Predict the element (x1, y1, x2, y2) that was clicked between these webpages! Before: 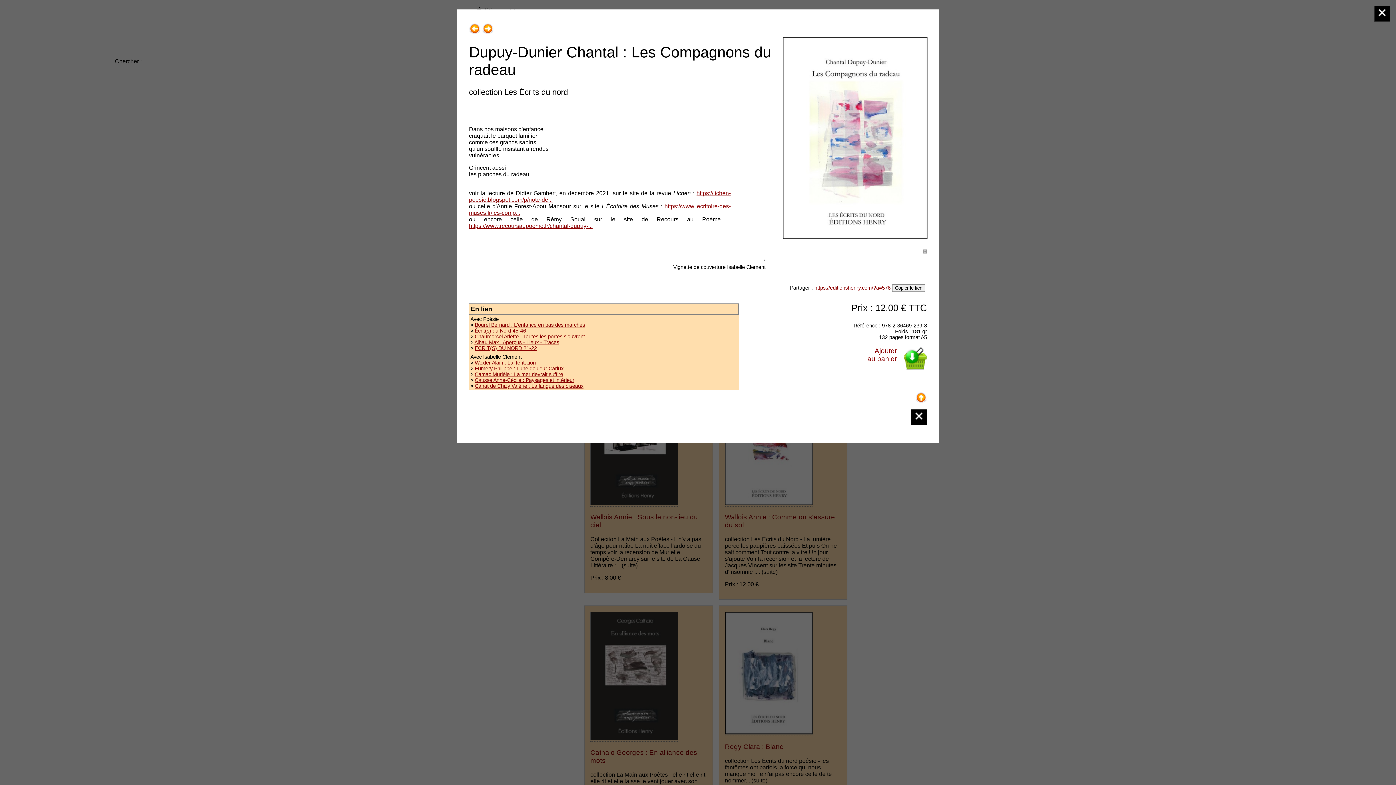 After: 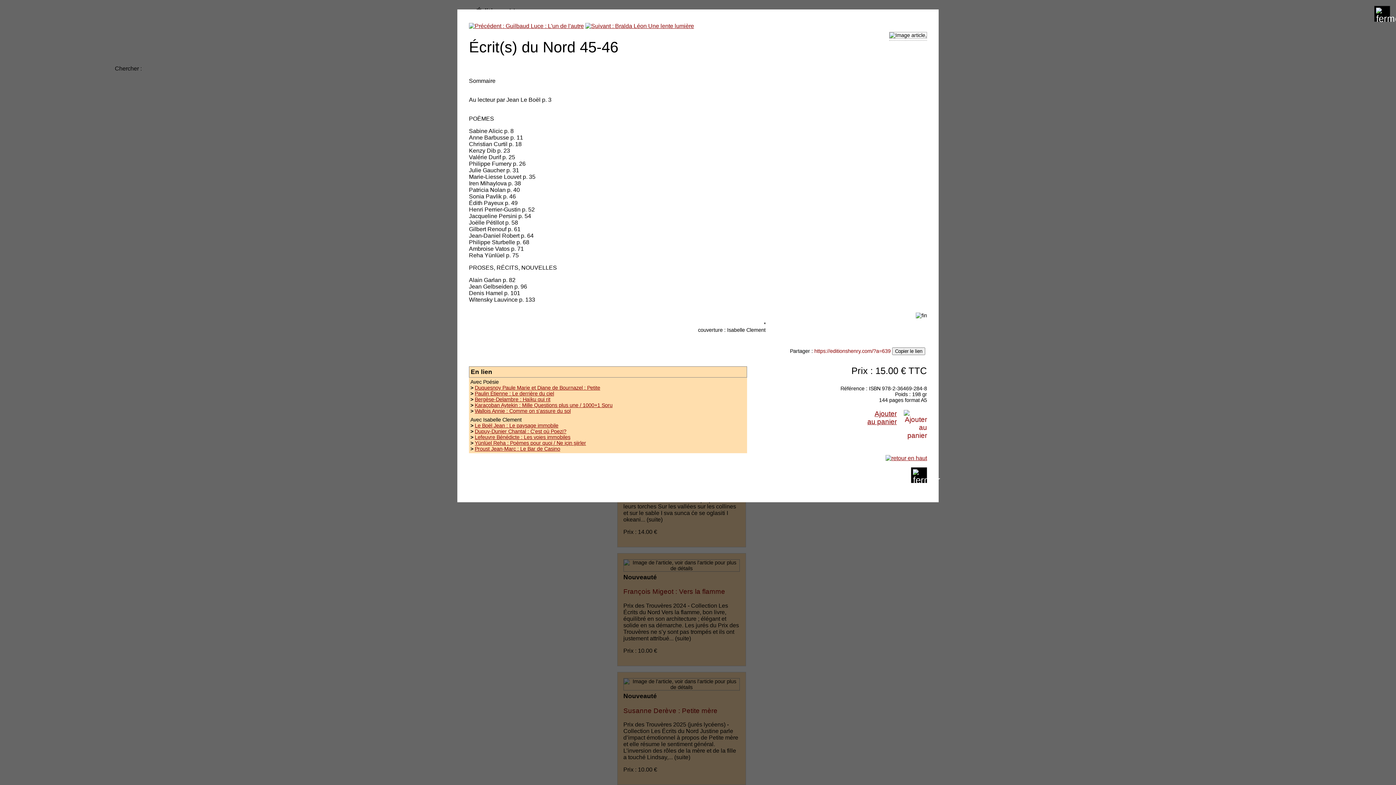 Action: label: Écrit(s) du Nord 45-46 bbox: (474, 327, 526, 333)